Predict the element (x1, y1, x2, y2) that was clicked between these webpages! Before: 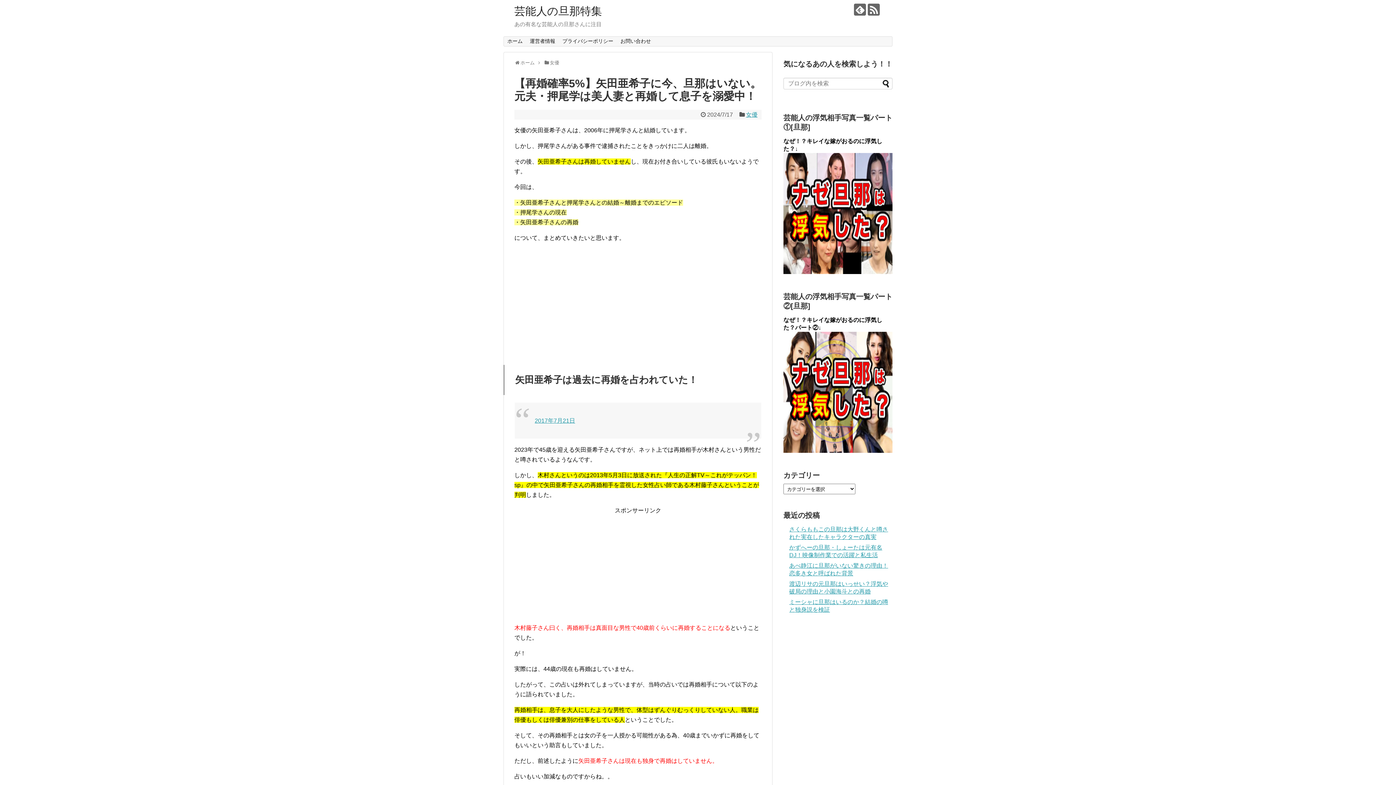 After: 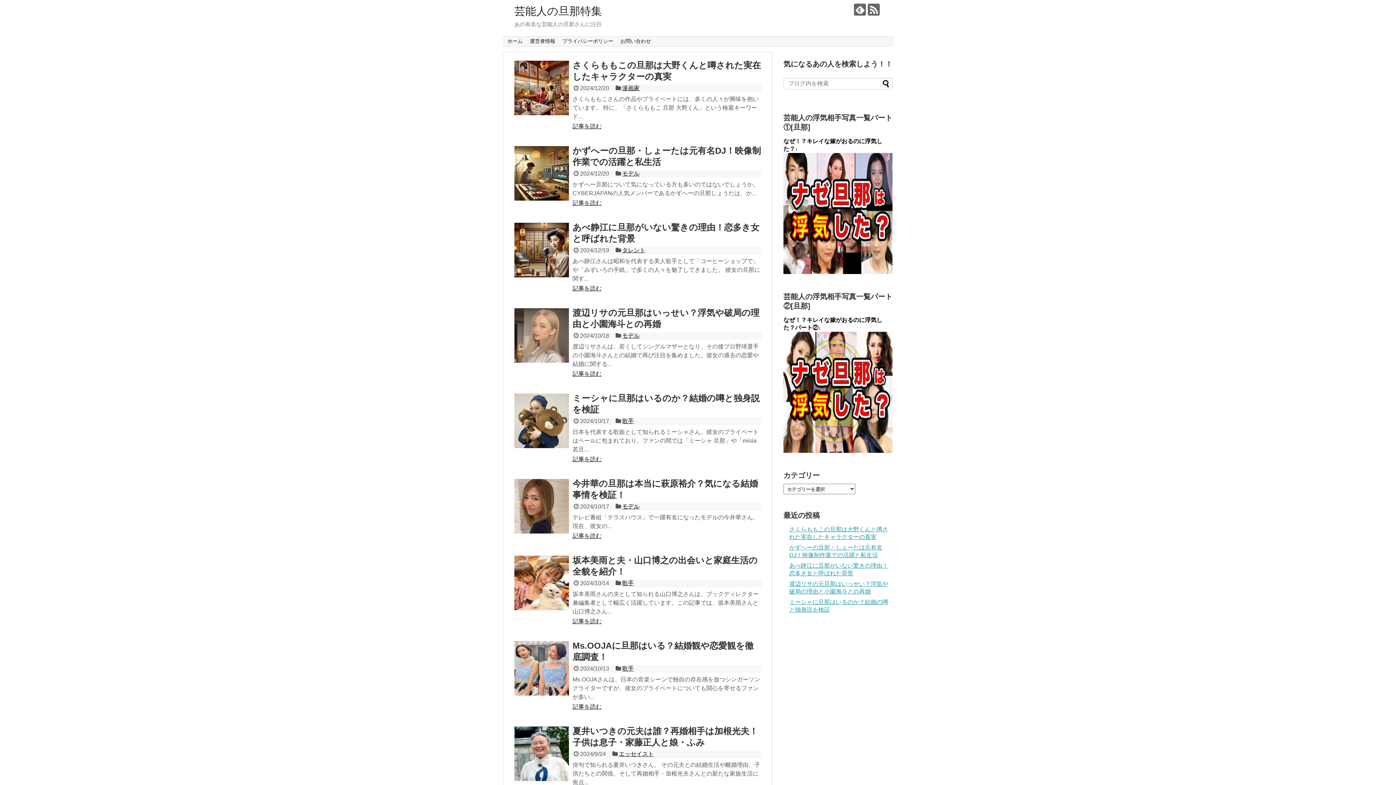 Action: label: 芸能人の旦那特集 bbox: (514, 5, 602, 17)